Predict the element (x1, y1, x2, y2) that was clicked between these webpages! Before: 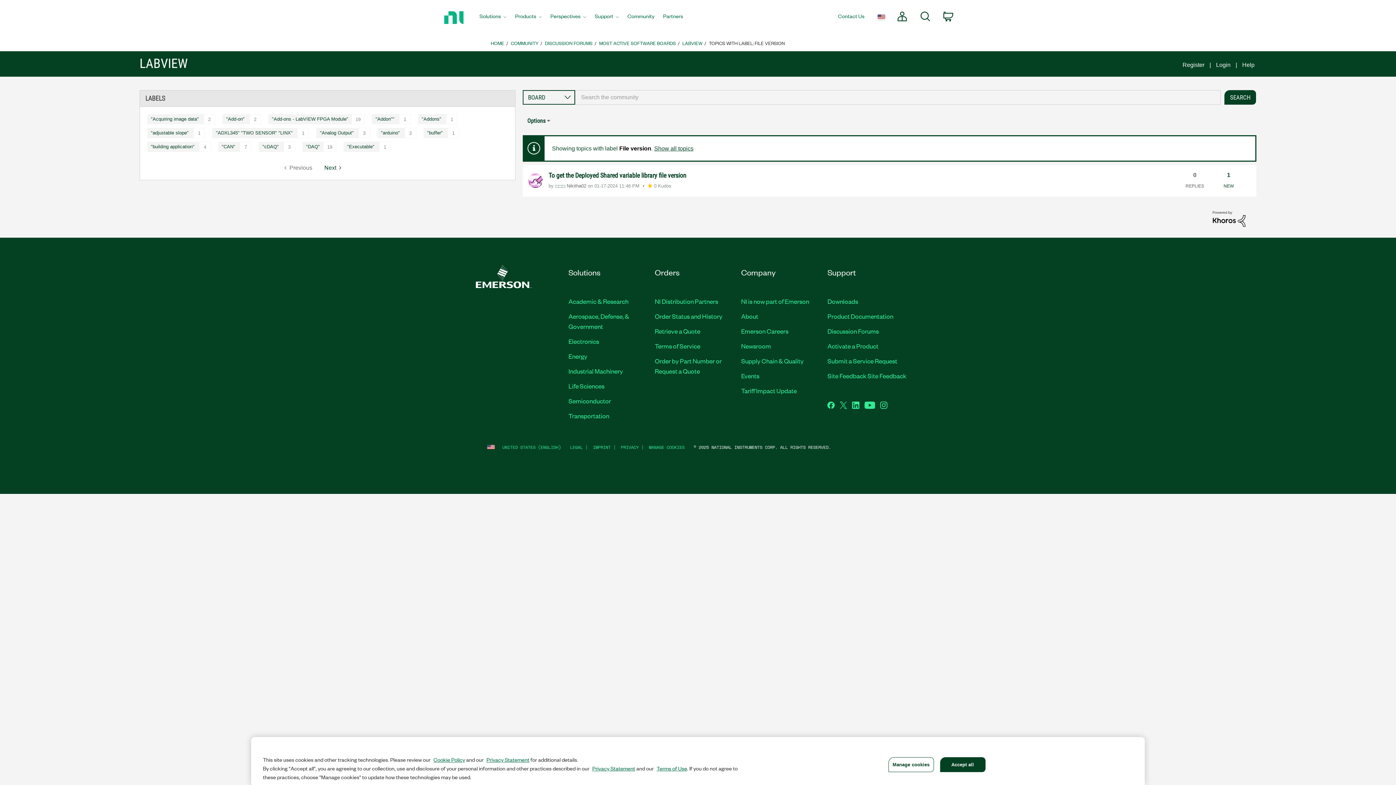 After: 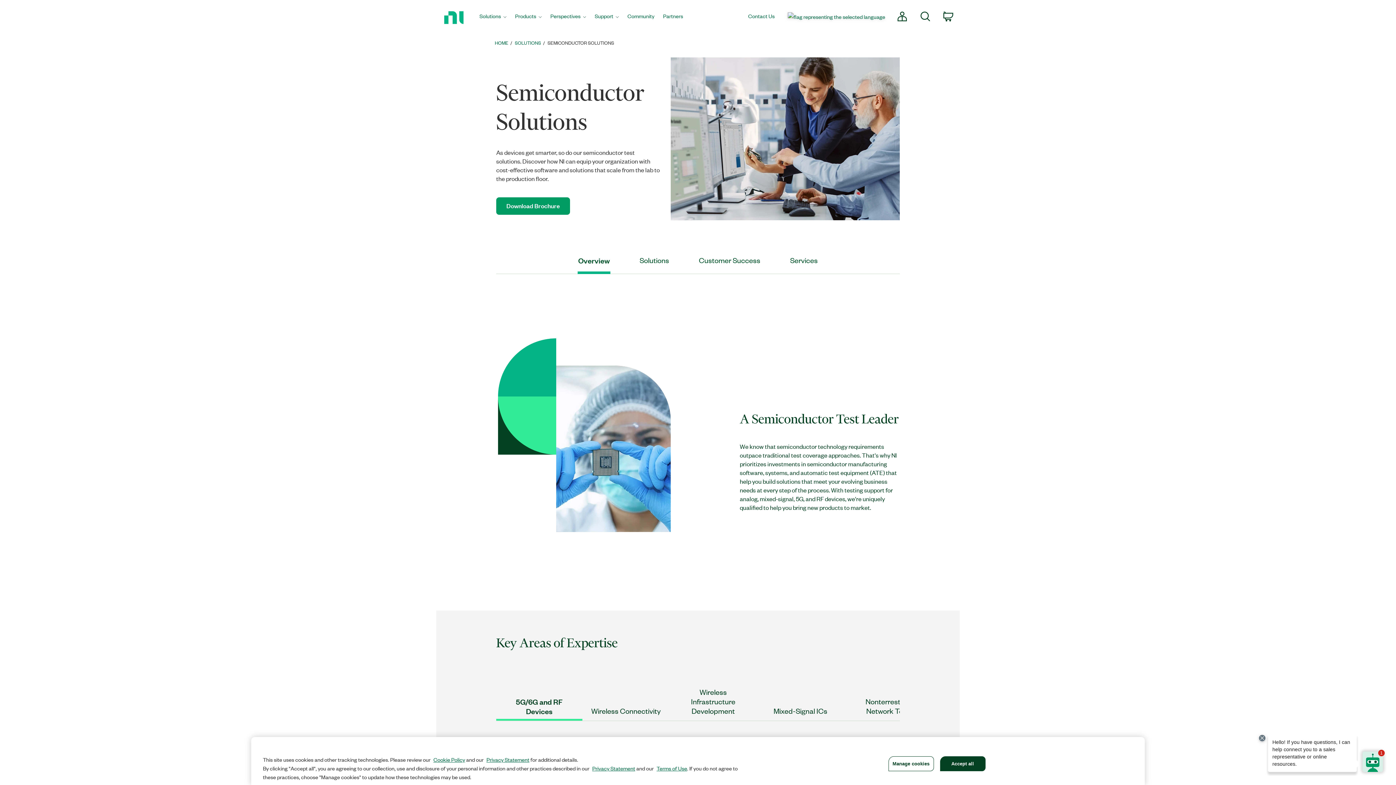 Action: bbox: (568, 396, 611, 404) label: Semiconductor